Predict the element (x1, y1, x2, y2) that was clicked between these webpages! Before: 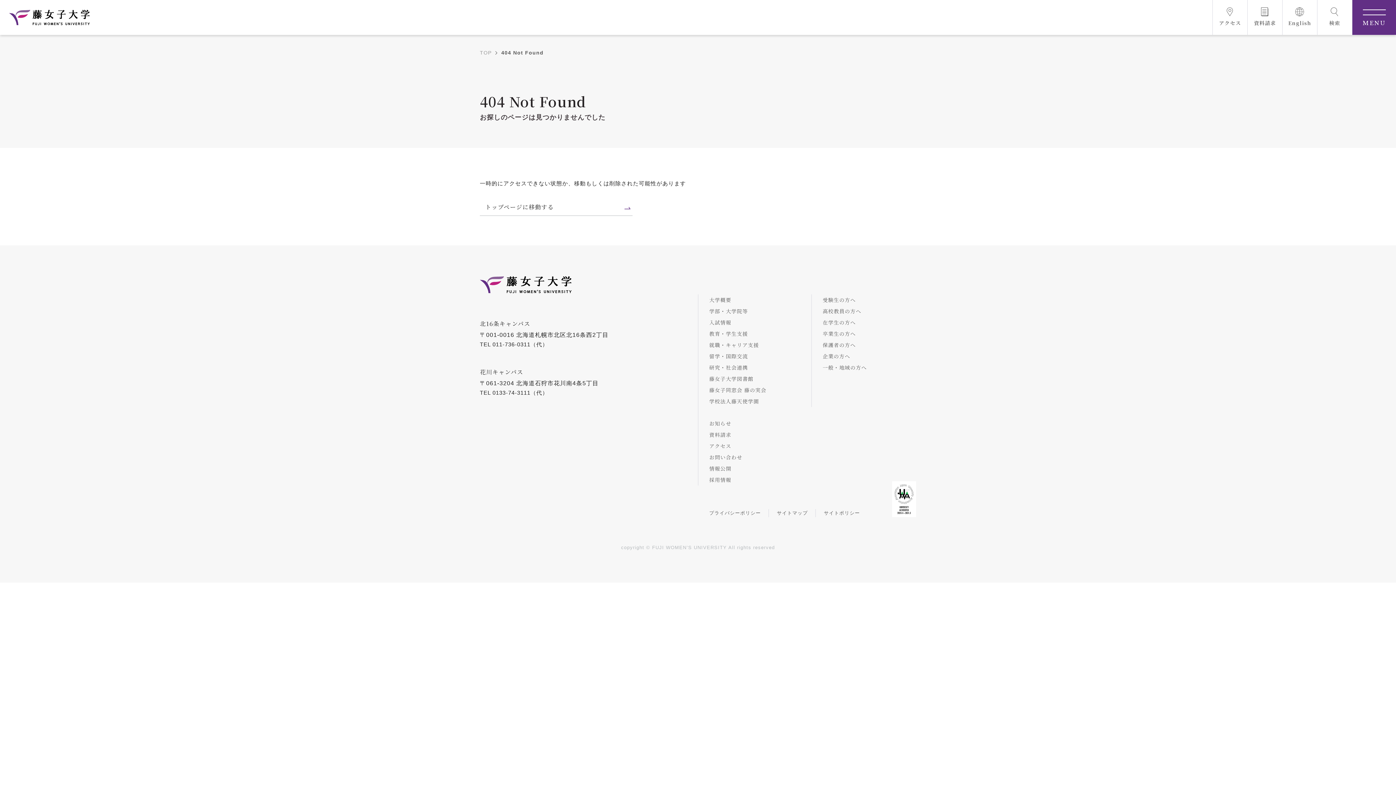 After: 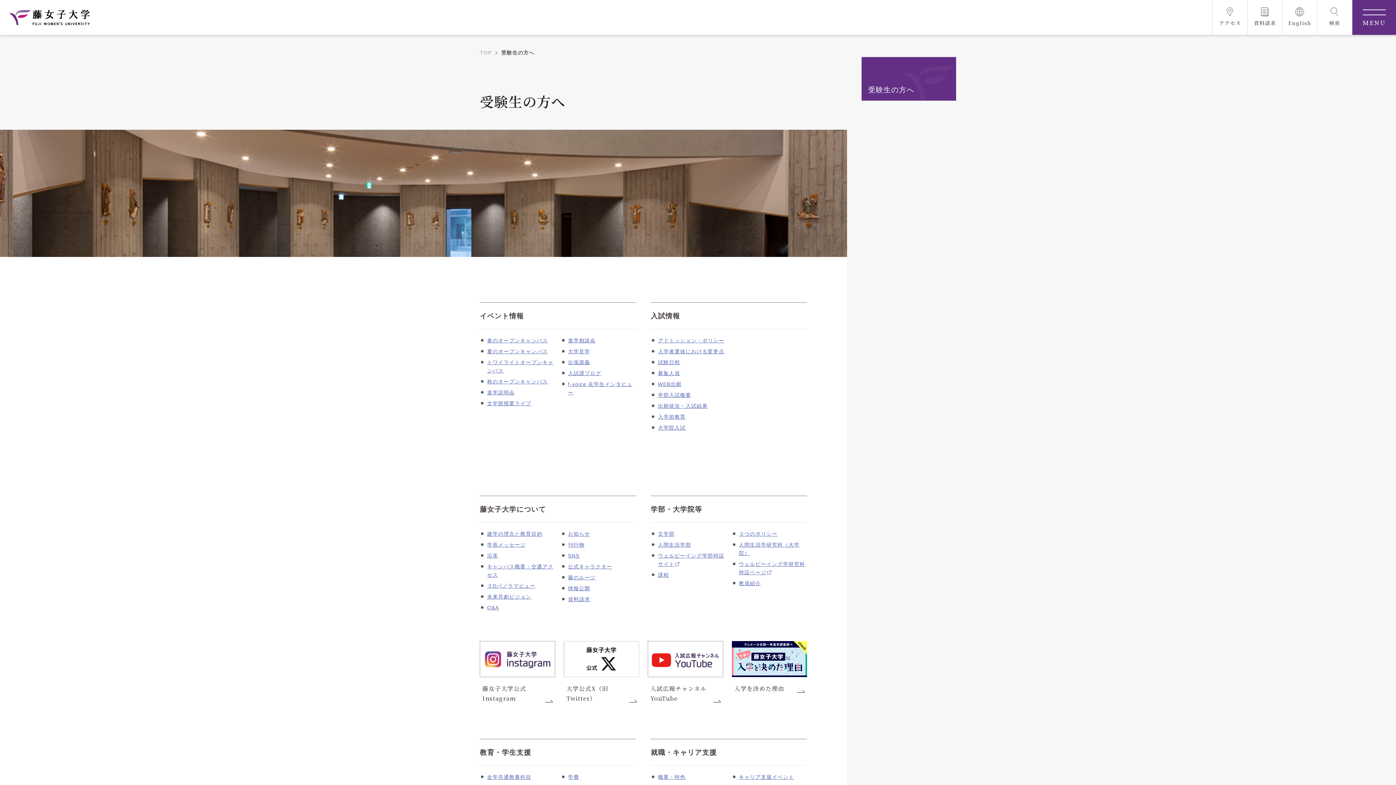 Action: bbox: (812, 294, 916, 305) label: 受験生の方へ